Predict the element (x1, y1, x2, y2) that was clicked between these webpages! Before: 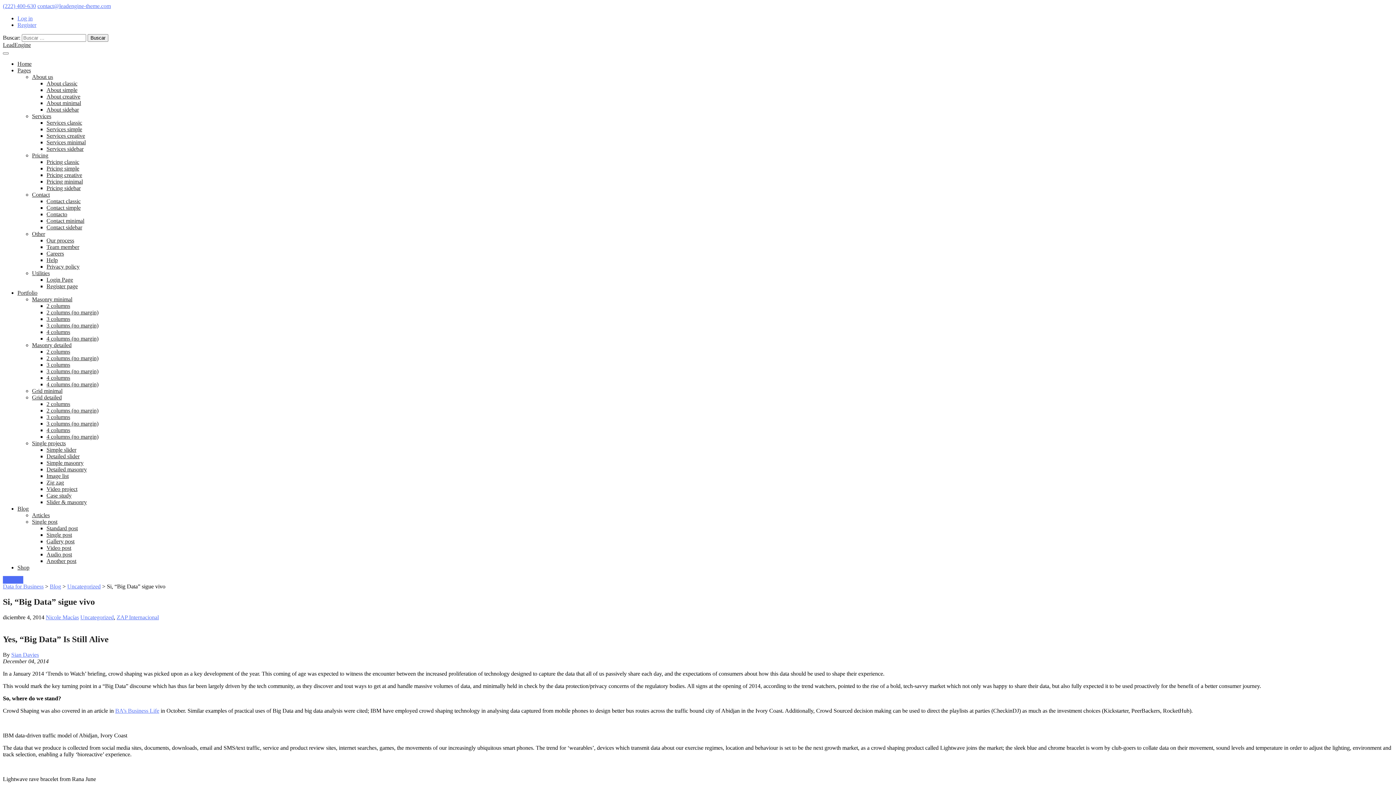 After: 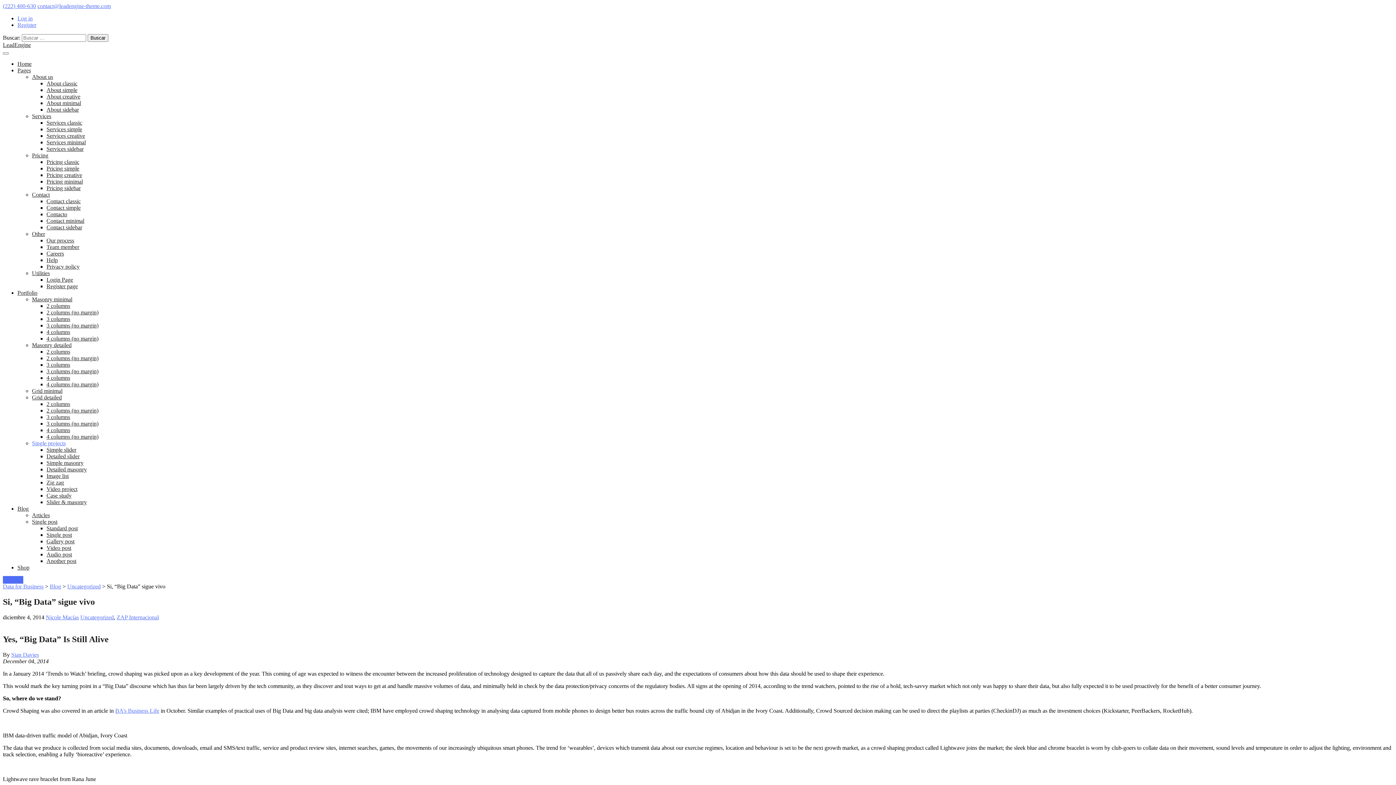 Action: bbox: (32, 440, 65, 446) label: Single projects